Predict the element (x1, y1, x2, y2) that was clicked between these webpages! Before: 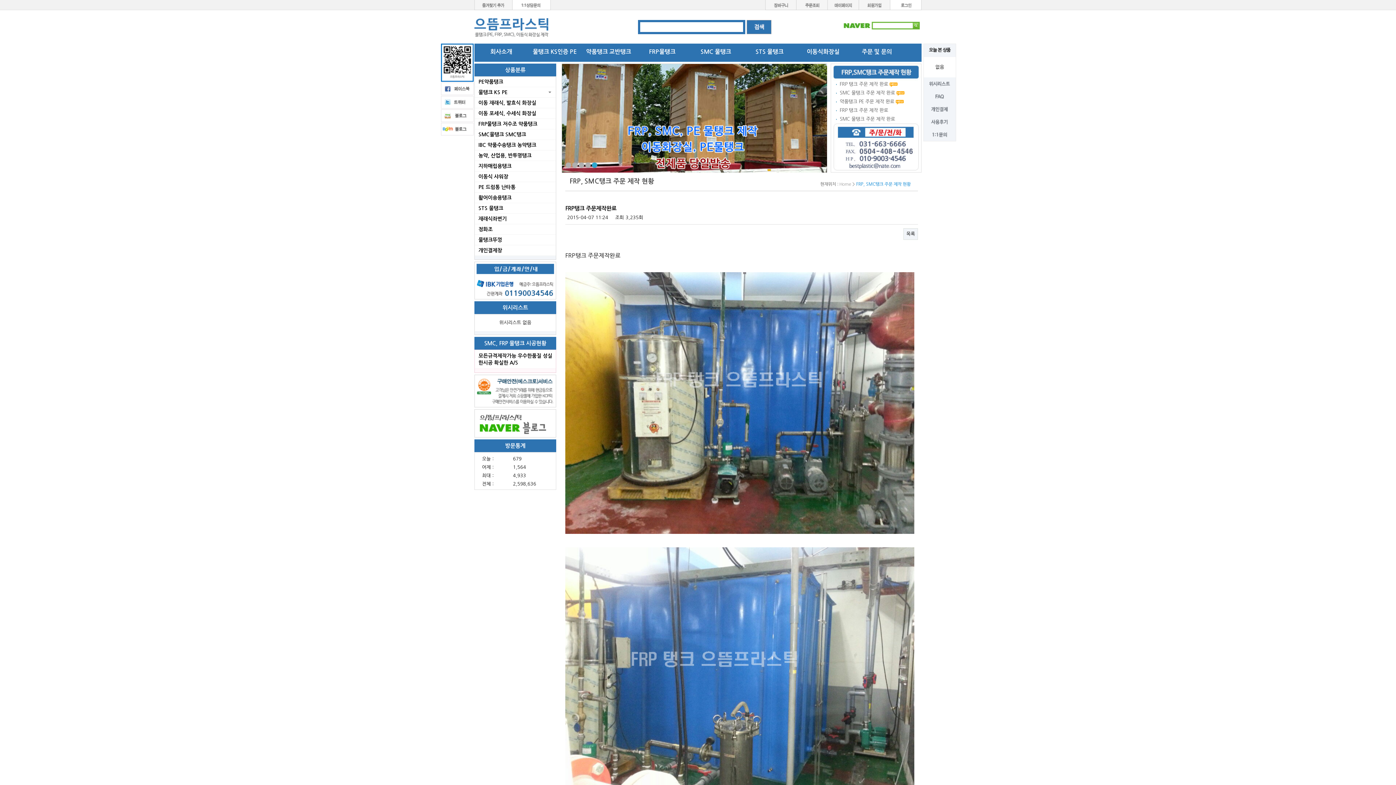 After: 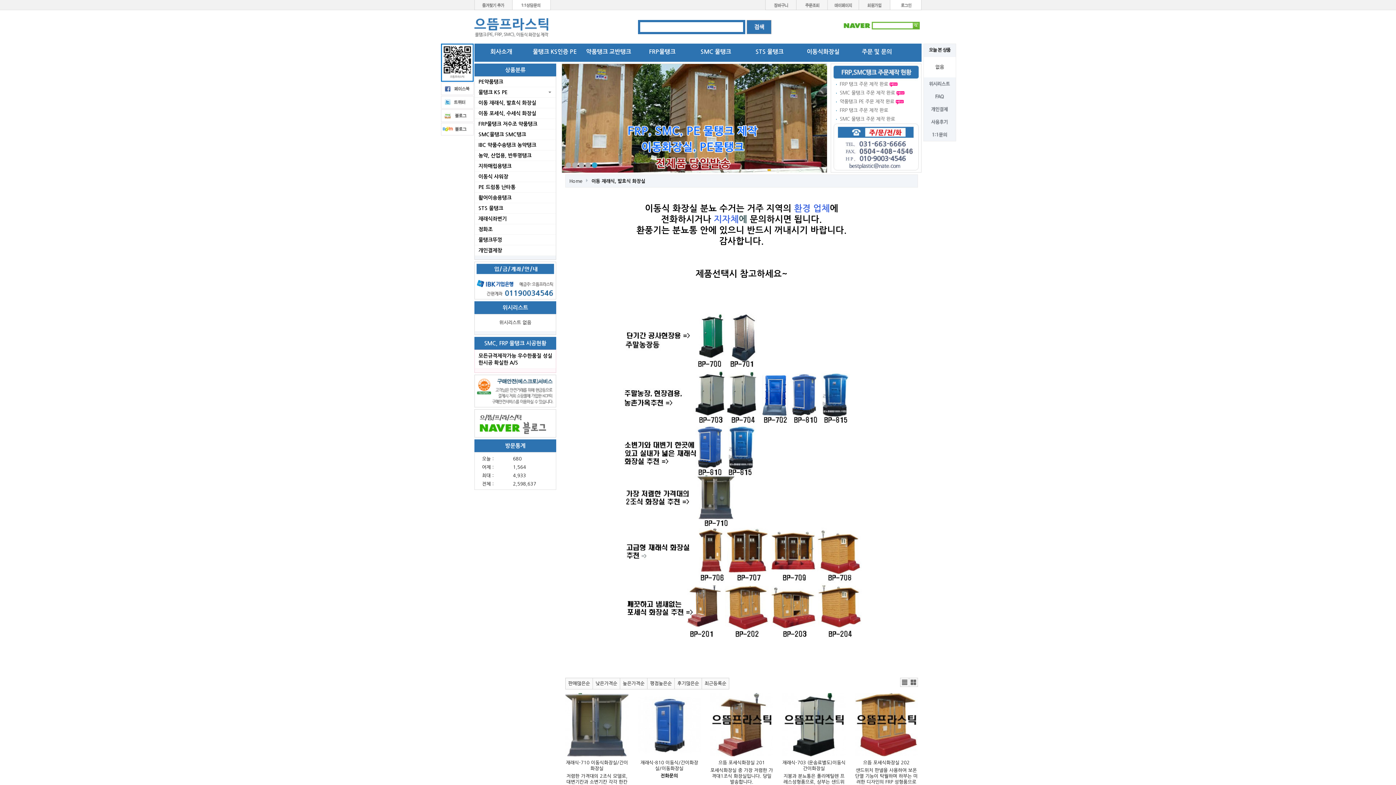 Action: label: 이동식화장실 bbox: (807, 49, 839, 54)